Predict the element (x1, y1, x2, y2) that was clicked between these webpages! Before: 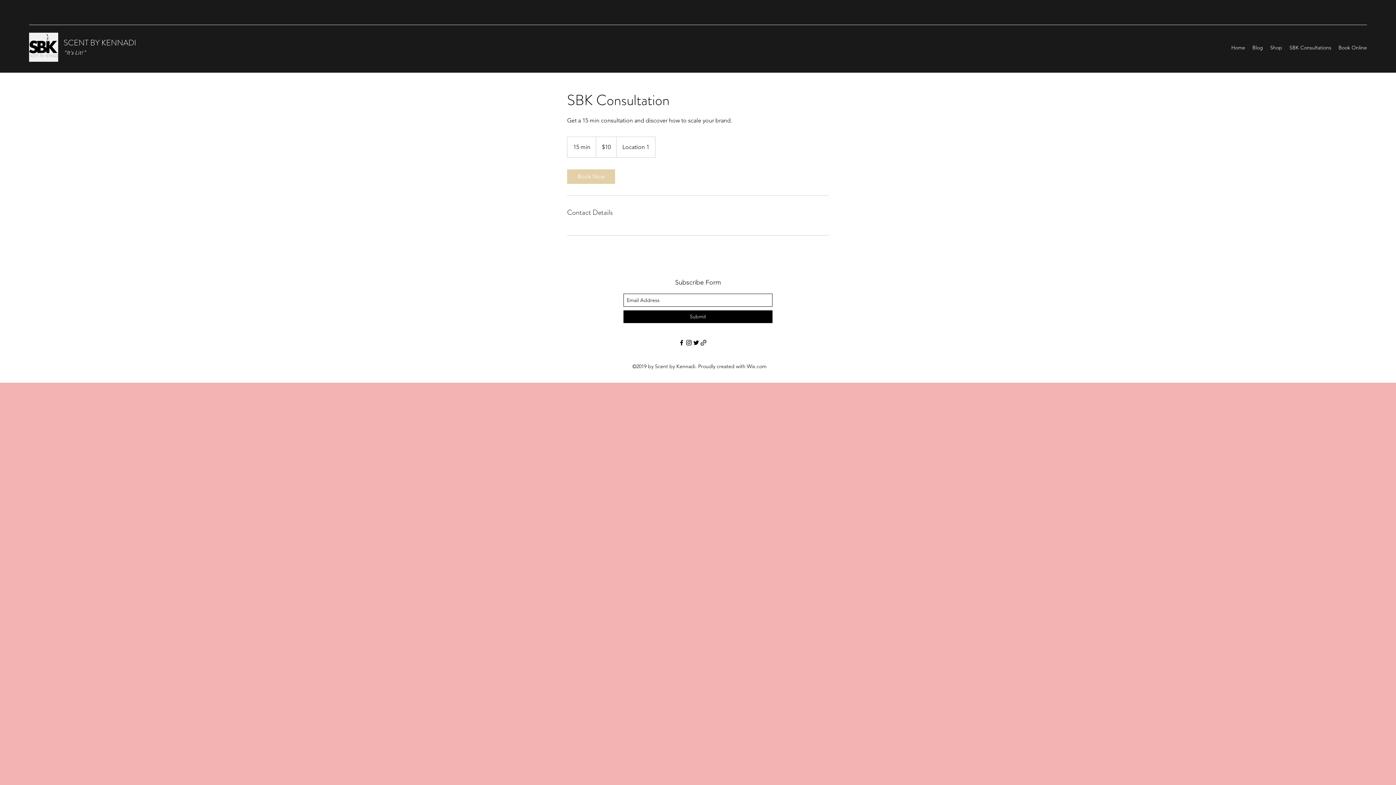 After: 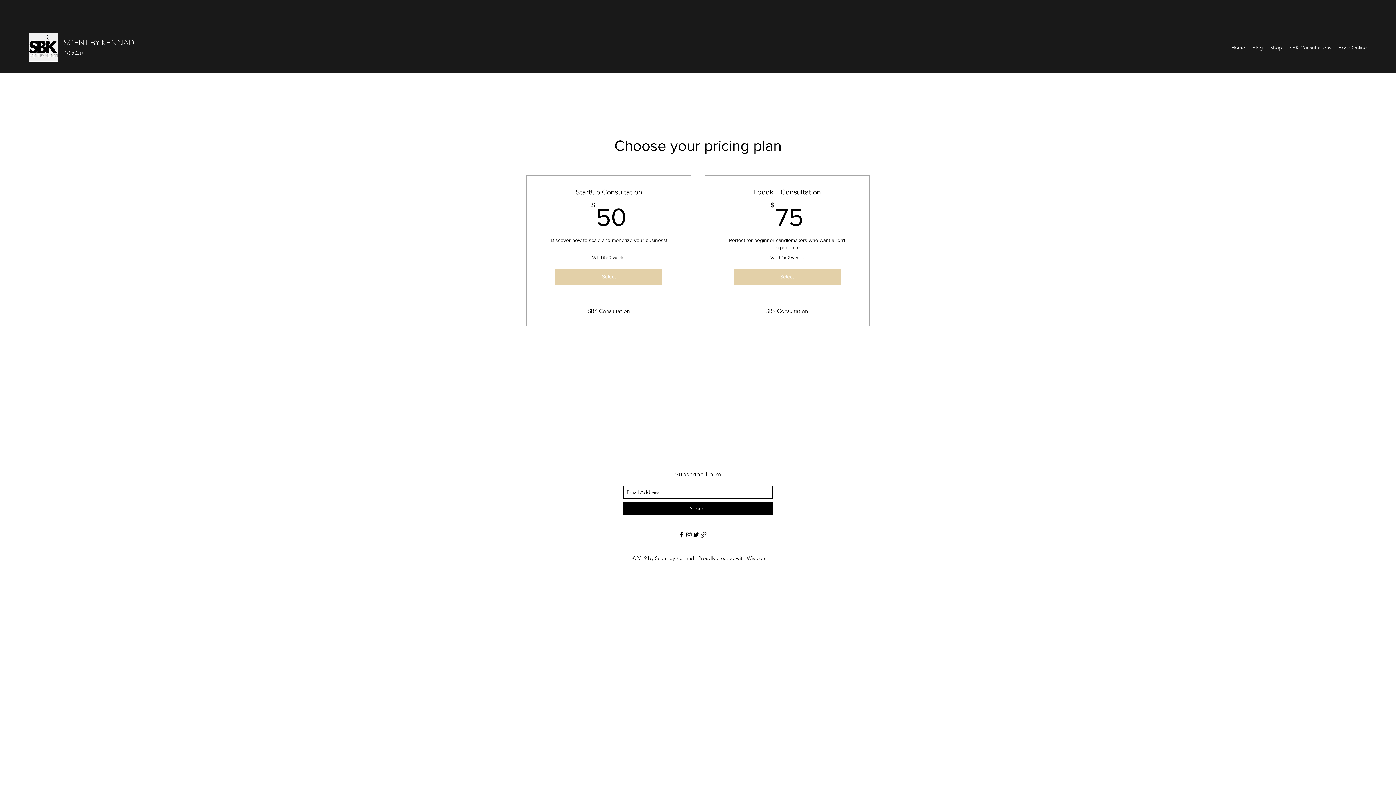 Action: label: SBK Consultations bbox: (1286, 42, 1335, 53)